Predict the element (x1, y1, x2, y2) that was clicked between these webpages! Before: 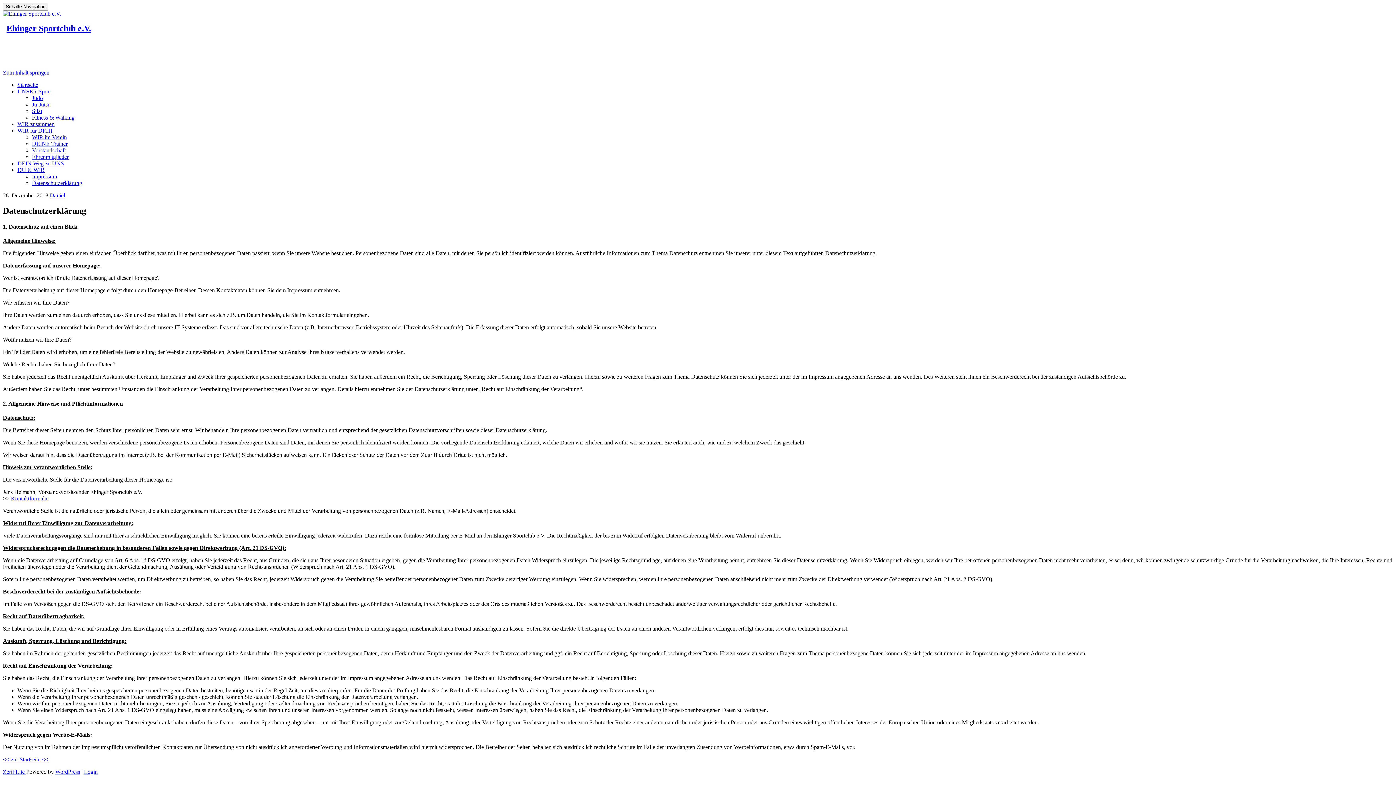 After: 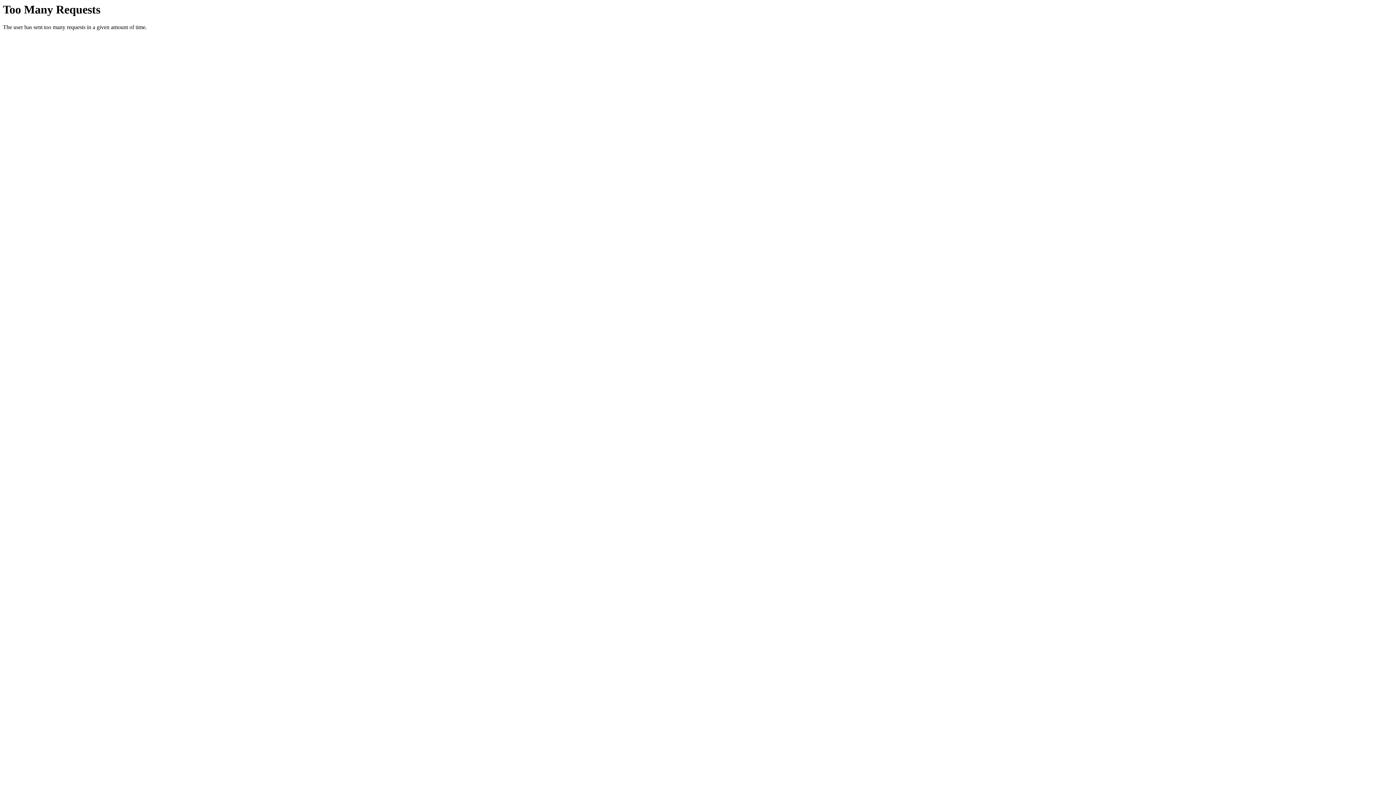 Action: bbox: (17, 88, 50, 94) label: UNSER Sport